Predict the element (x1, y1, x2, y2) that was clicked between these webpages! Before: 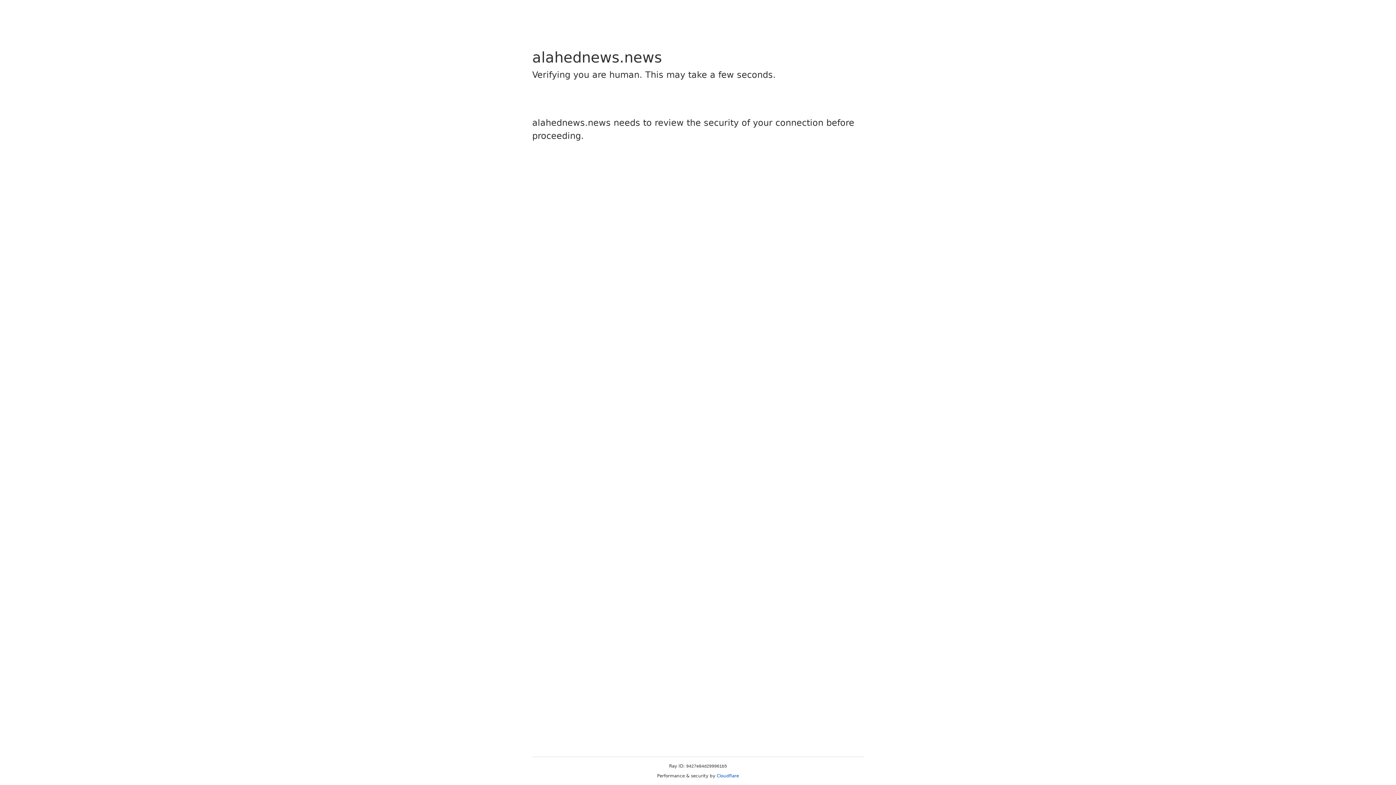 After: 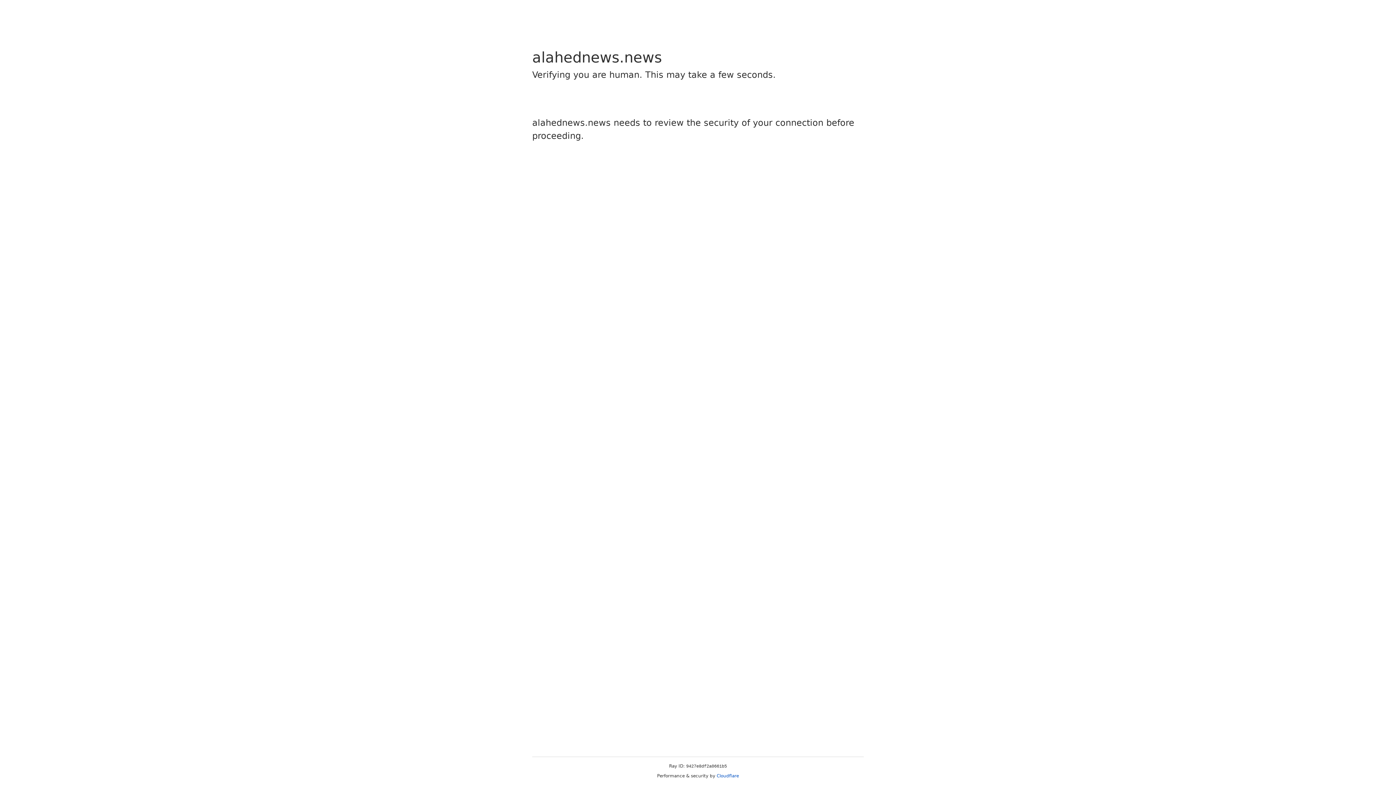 Action: bbox: (716, 773, 739, 778) label: Cloudflare